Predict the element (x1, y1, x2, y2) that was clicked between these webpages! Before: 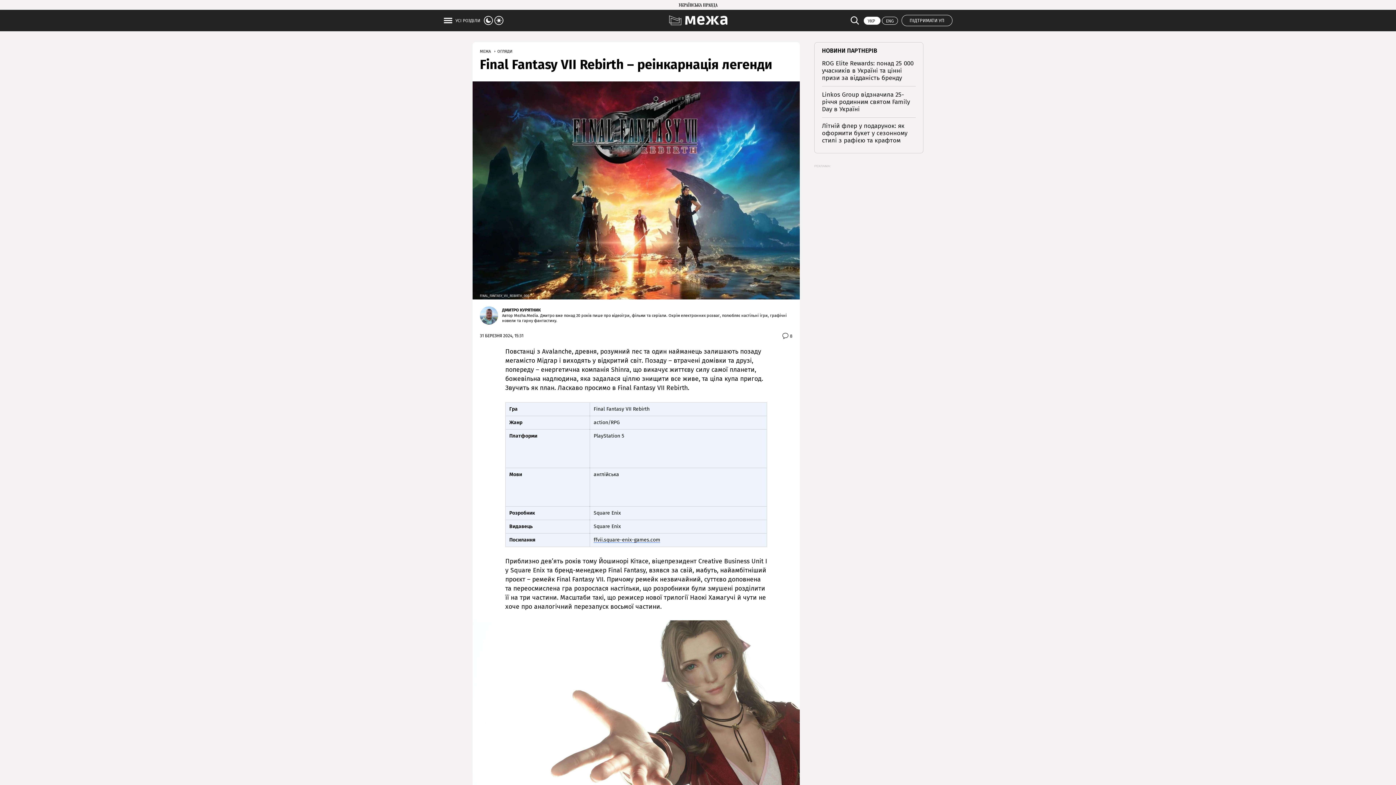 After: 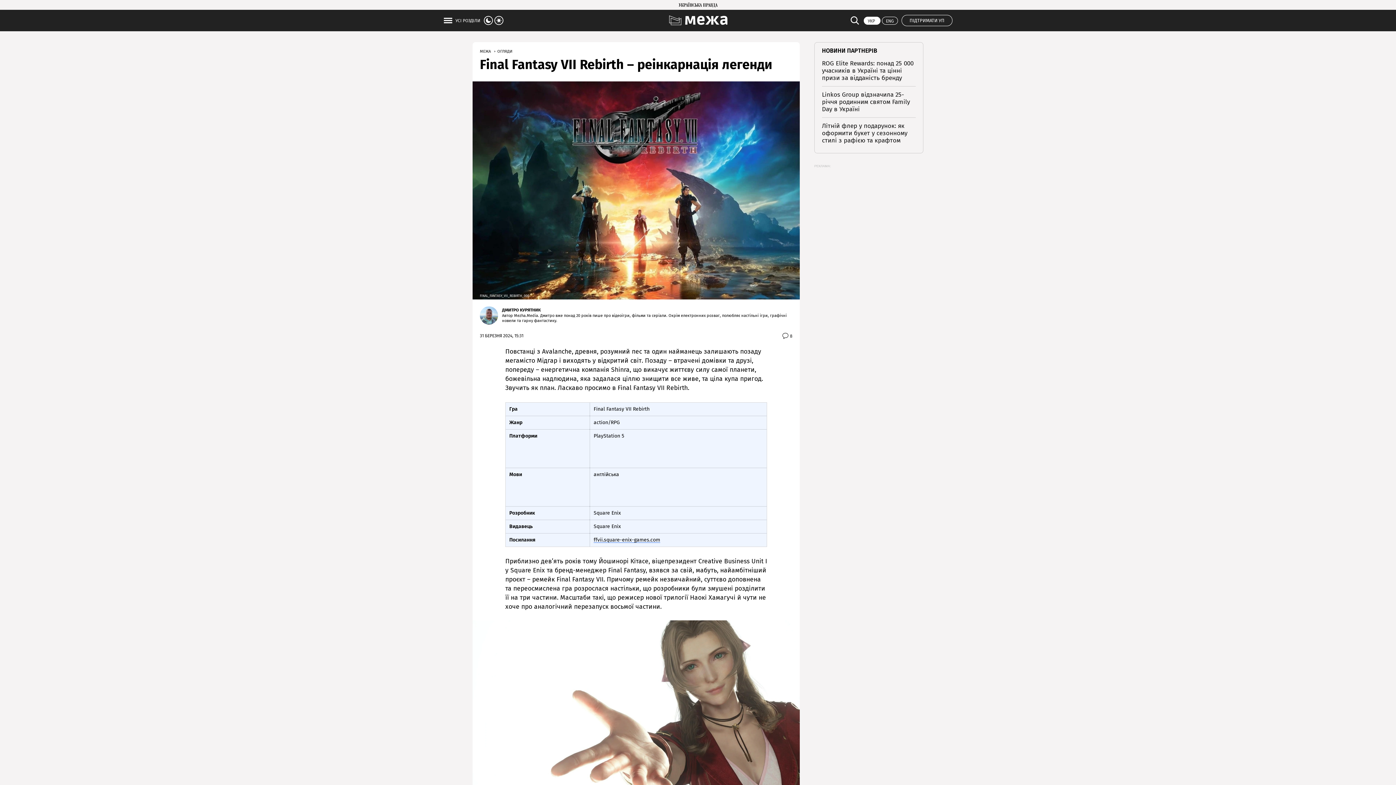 Action: label: УКР  bbox: (864, 16, 880, 24)